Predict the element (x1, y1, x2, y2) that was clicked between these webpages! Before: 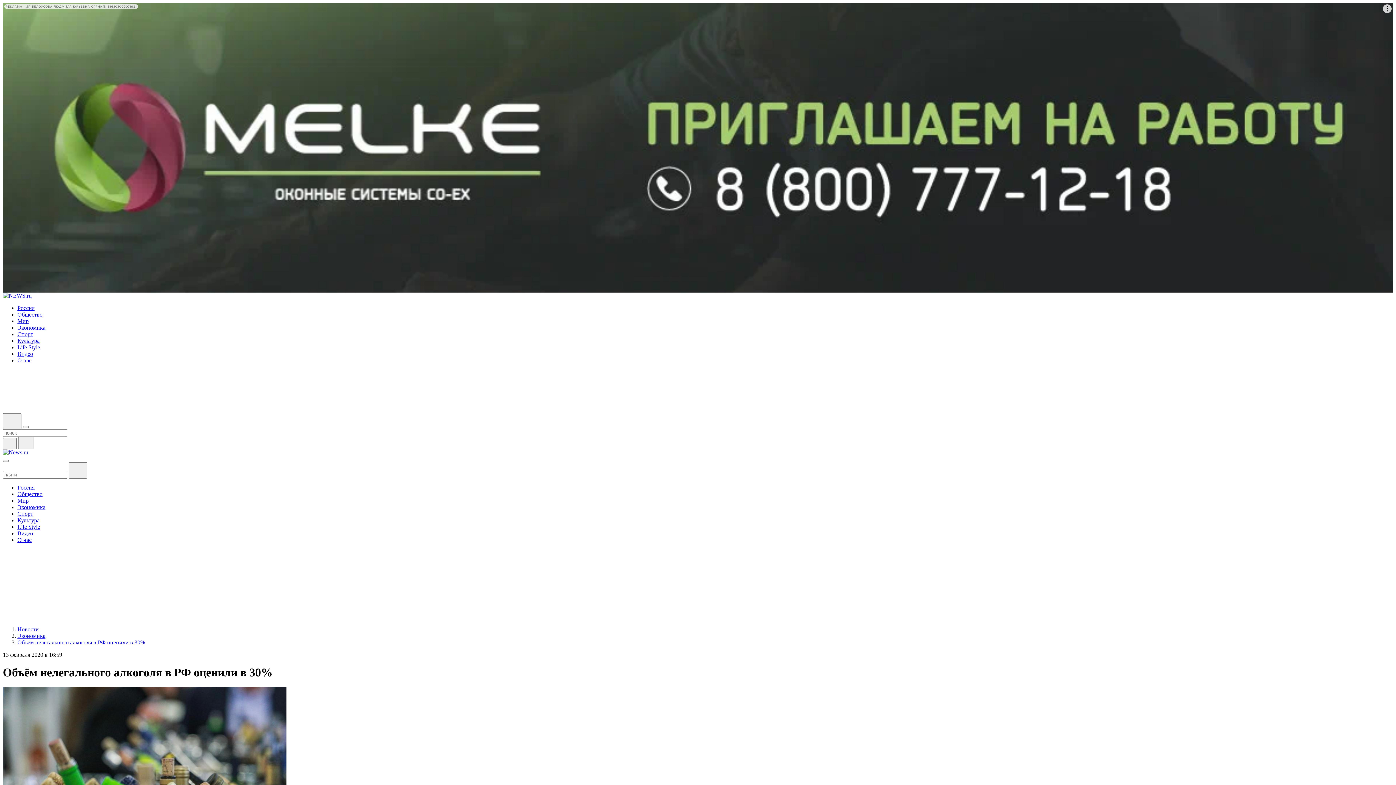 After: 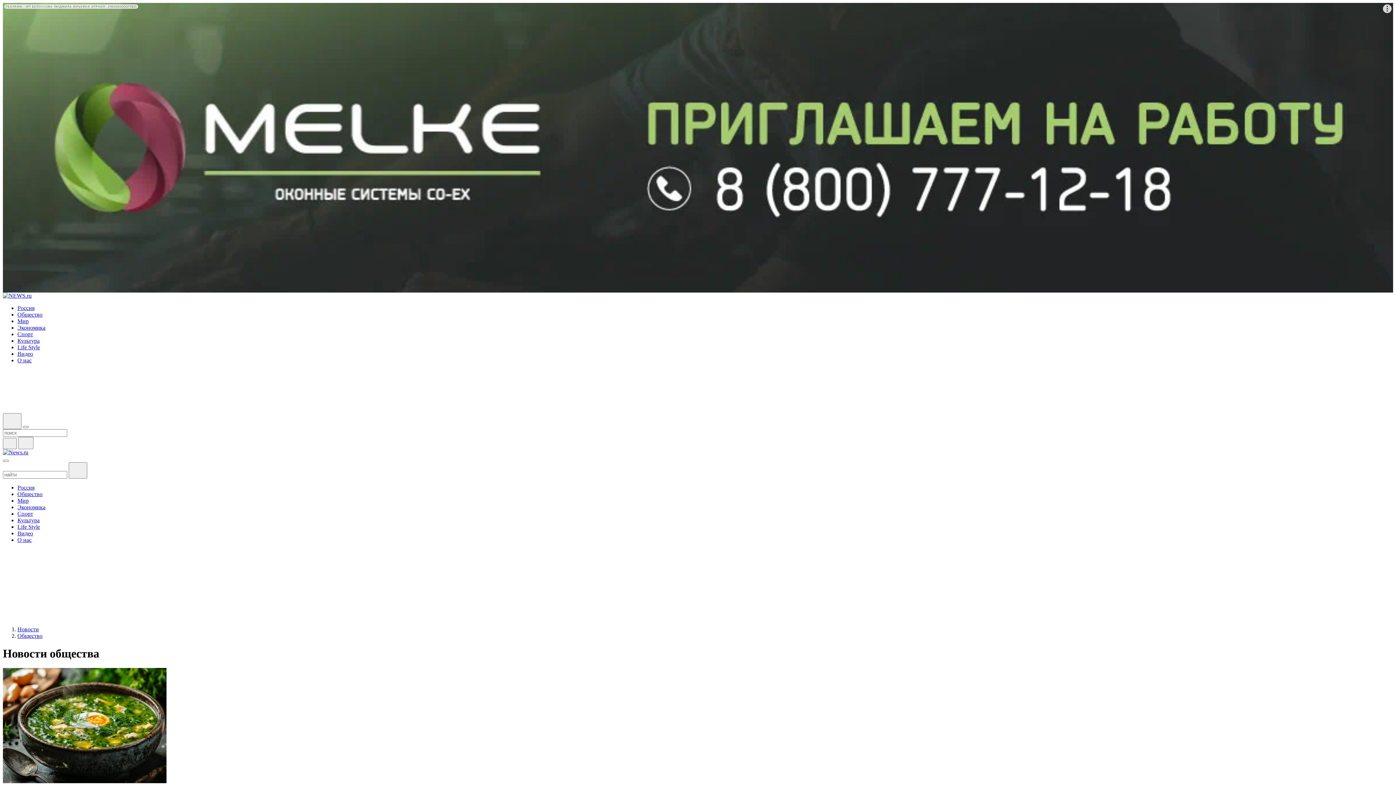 Action: label: Общество bbox: (17, 311, 42, 317)